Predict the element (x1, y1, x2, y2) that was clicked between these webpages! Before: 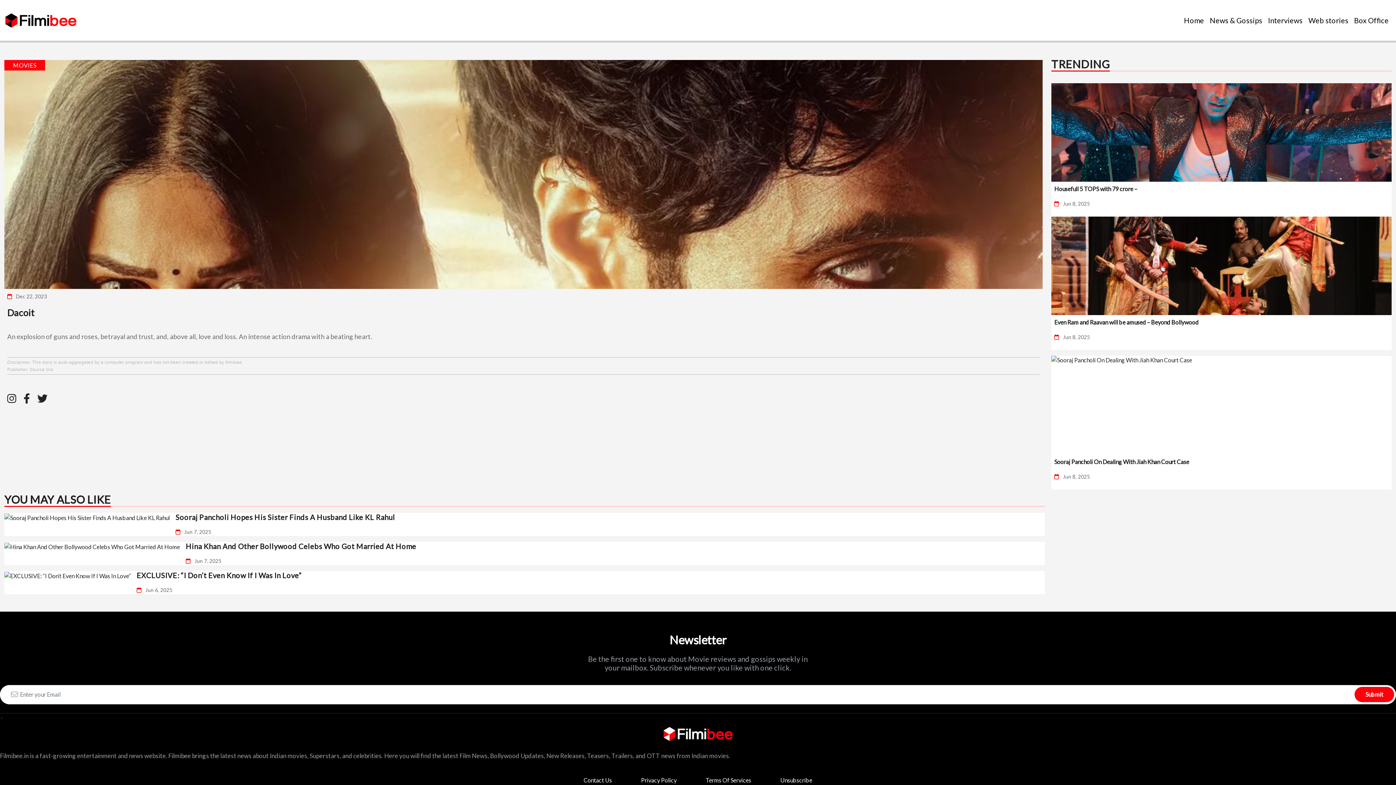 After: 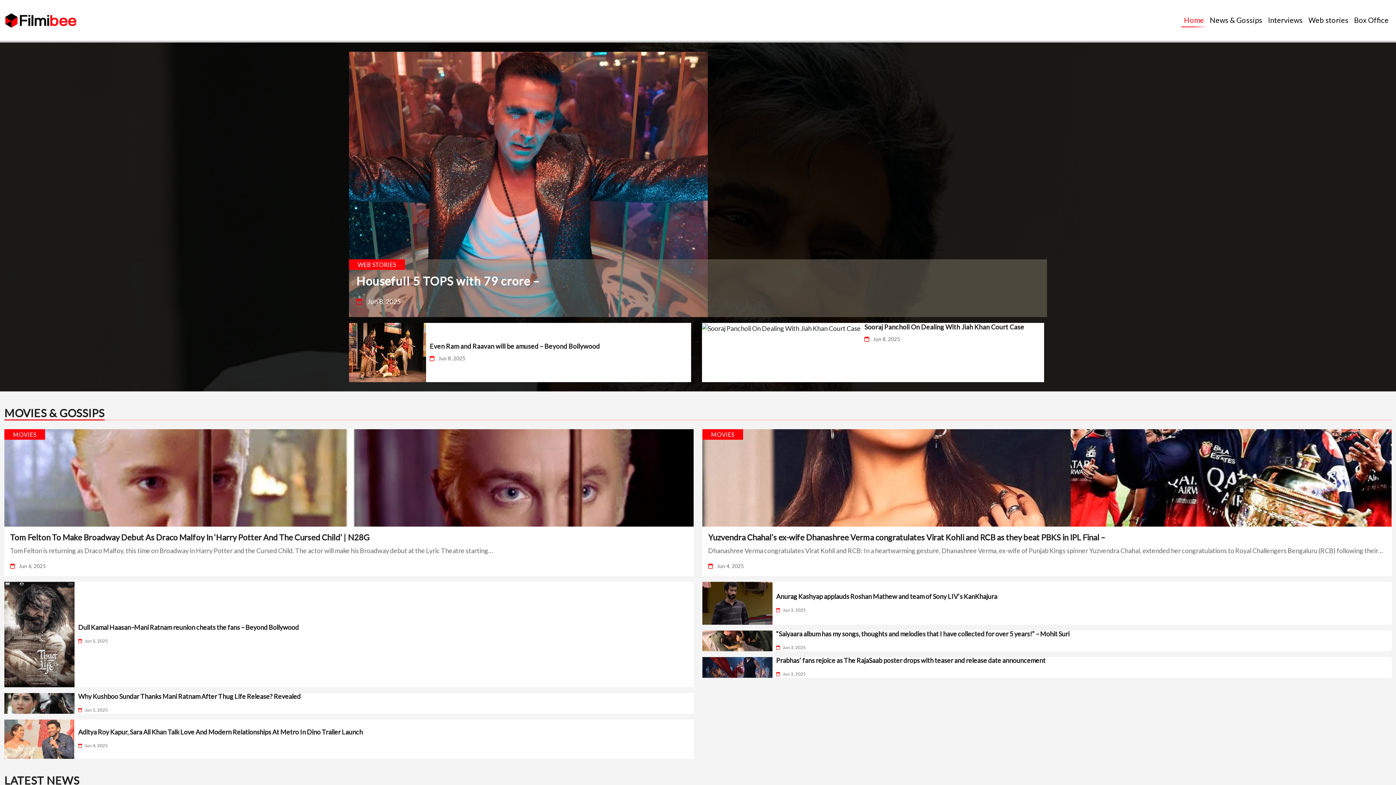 Action: bbox: (4, 8, 77, 32)